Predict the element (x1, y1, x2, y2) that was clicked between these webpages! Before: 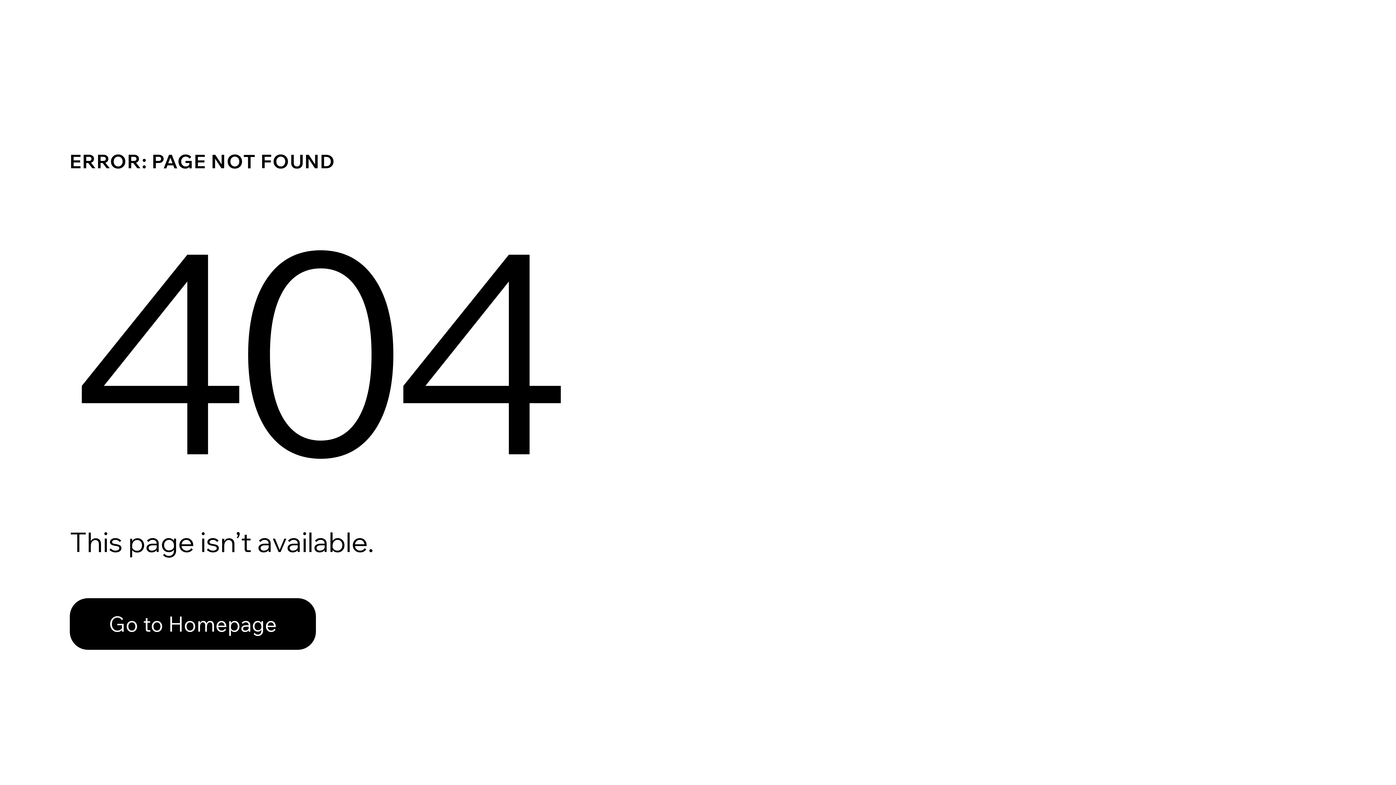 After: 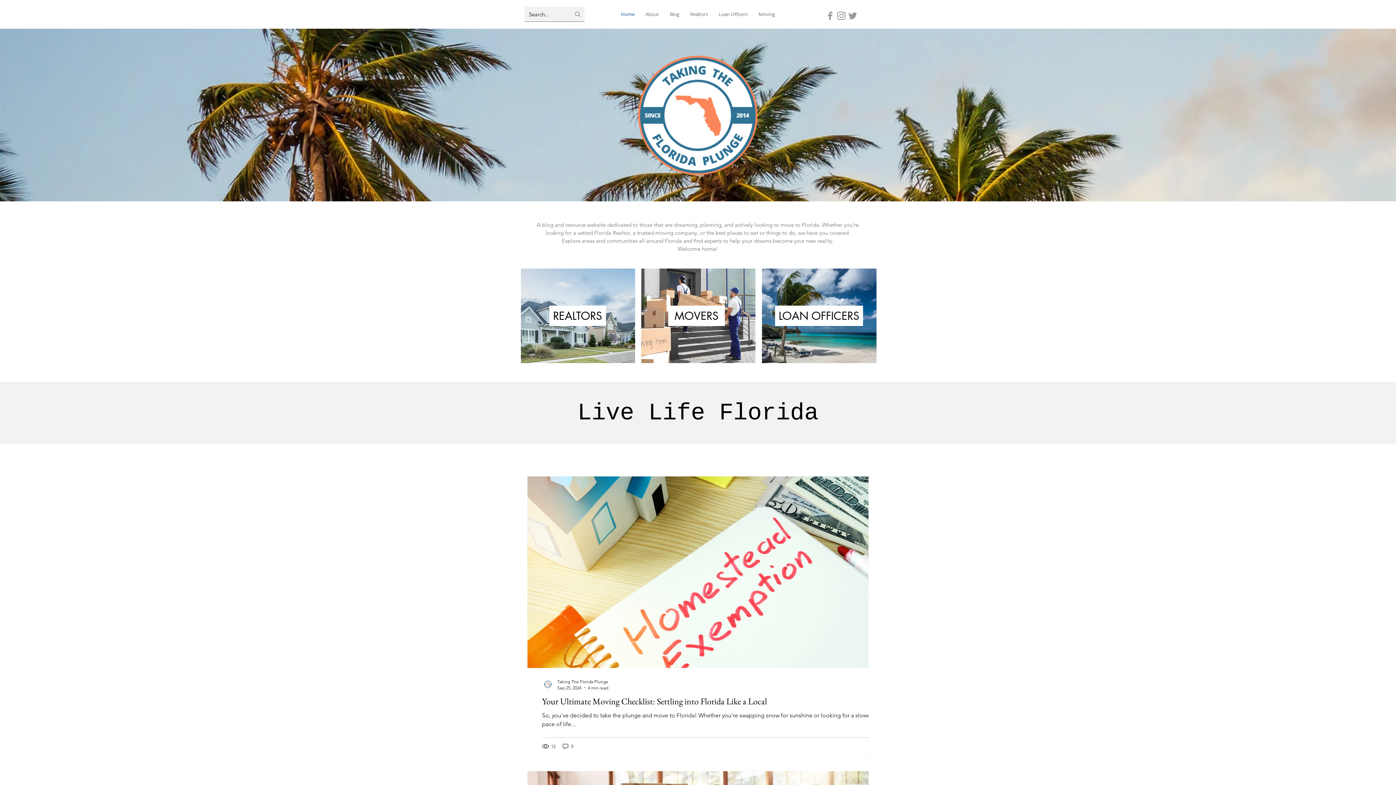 Action: label: Go to Homepage bbox: (69, 582, 768, 659)